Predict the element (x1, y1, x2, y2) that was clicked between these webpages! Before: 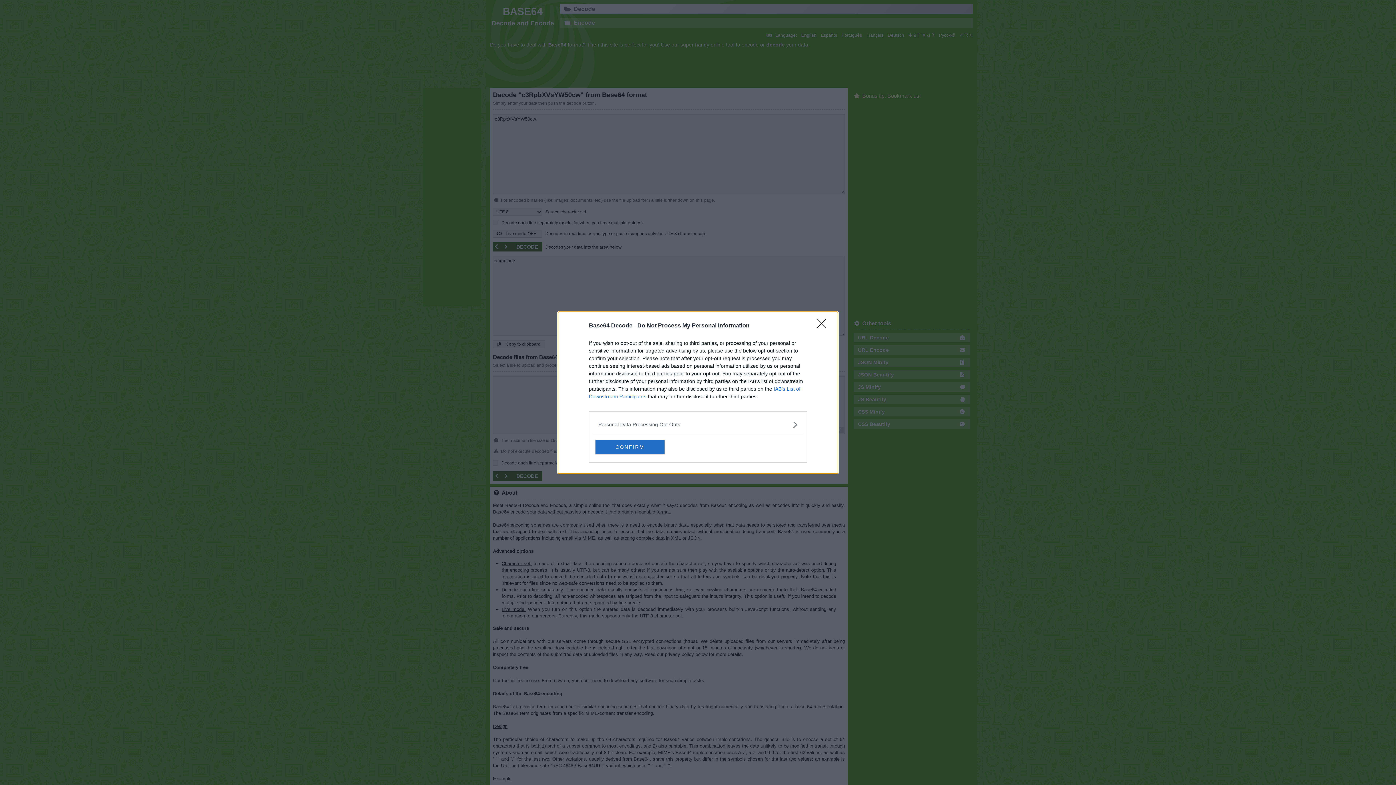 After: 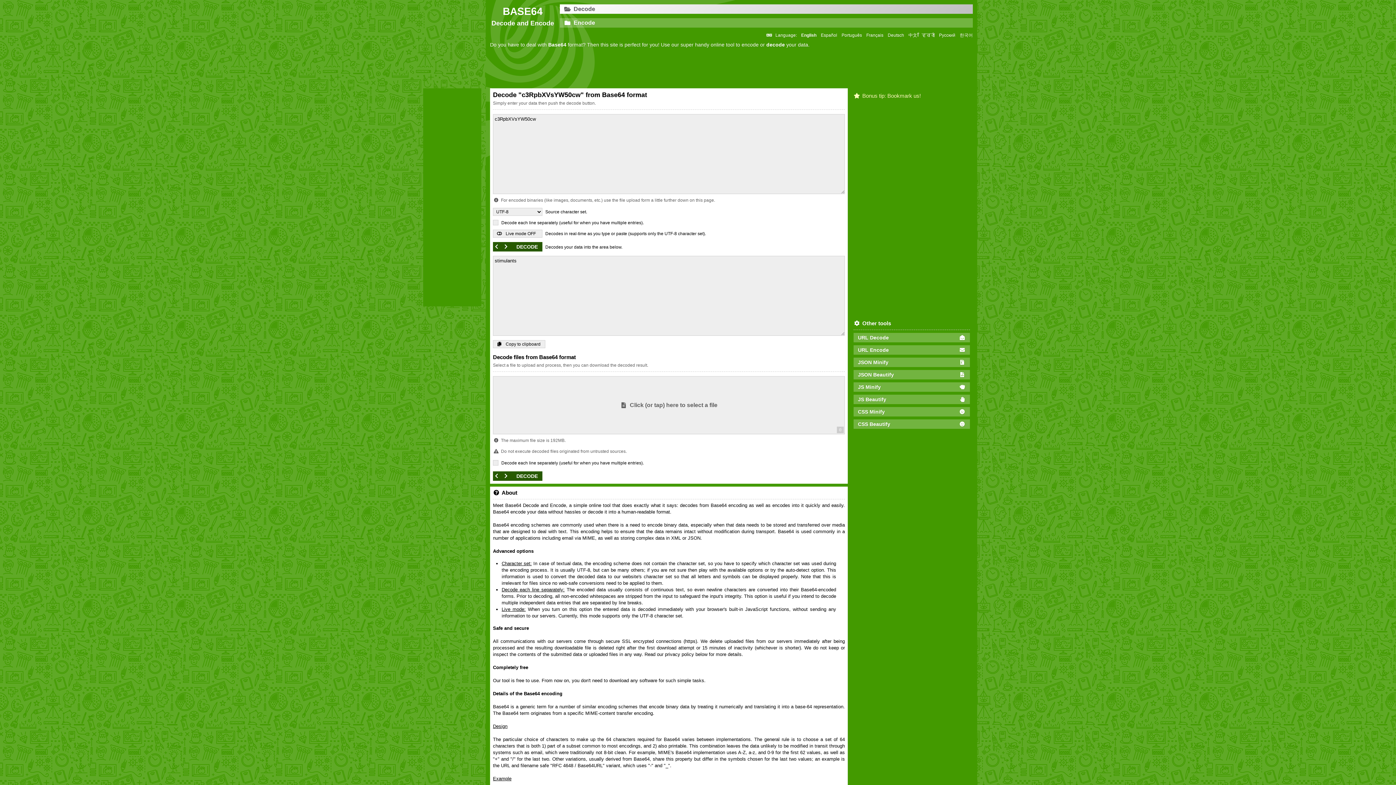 Action: label: CONFIRM bbox: (595, 439, 664, 454)